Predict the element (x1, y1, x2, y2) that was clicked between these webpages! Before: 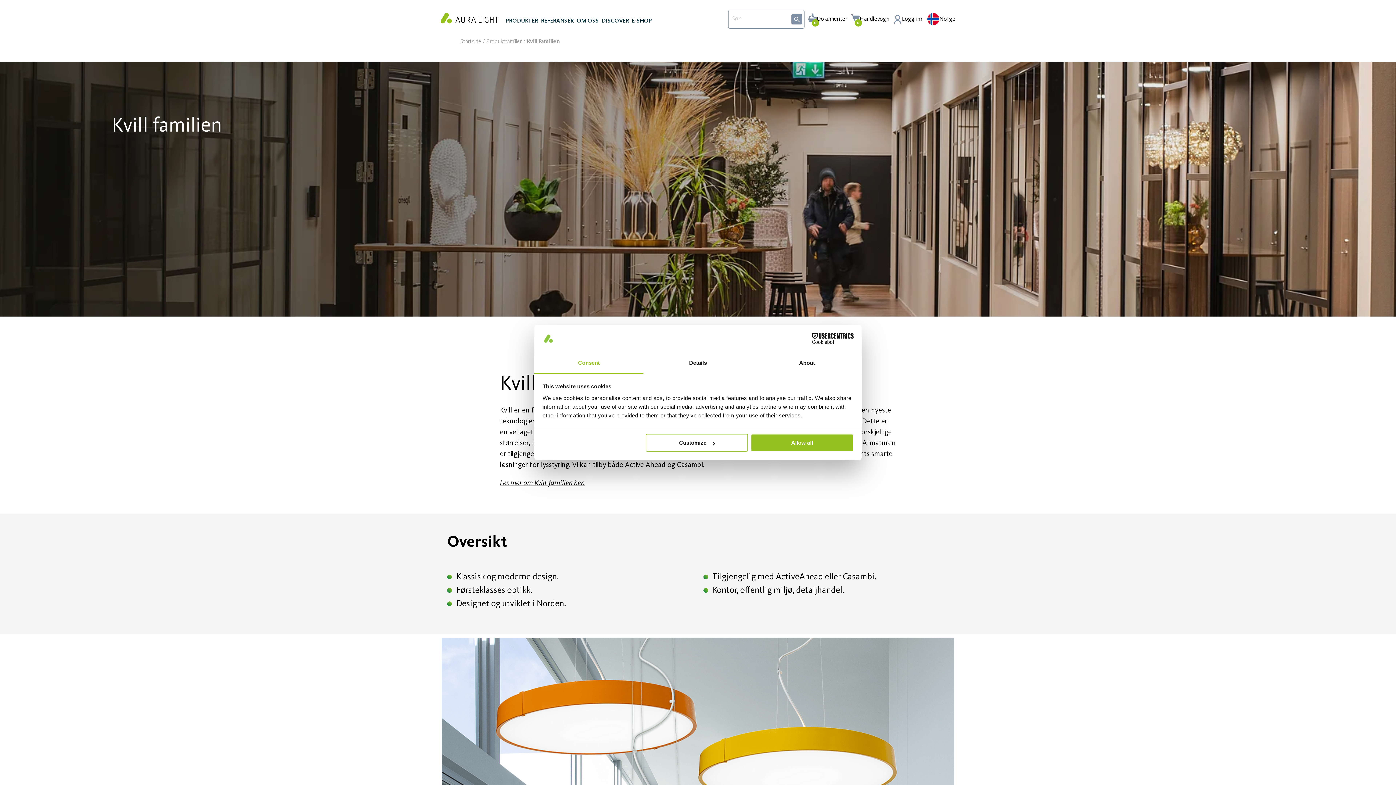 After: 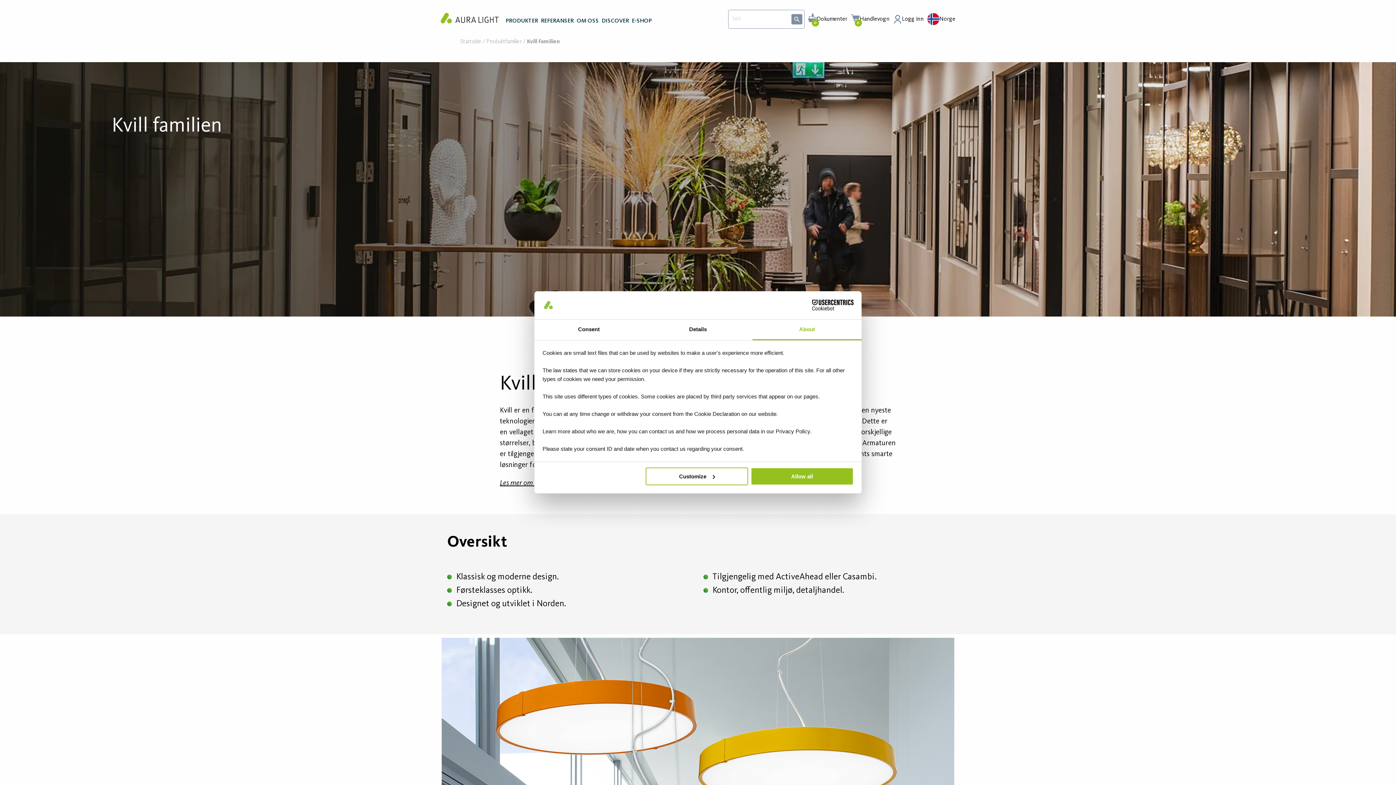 Action: label: About bbox: (752, 353, 861, 373)